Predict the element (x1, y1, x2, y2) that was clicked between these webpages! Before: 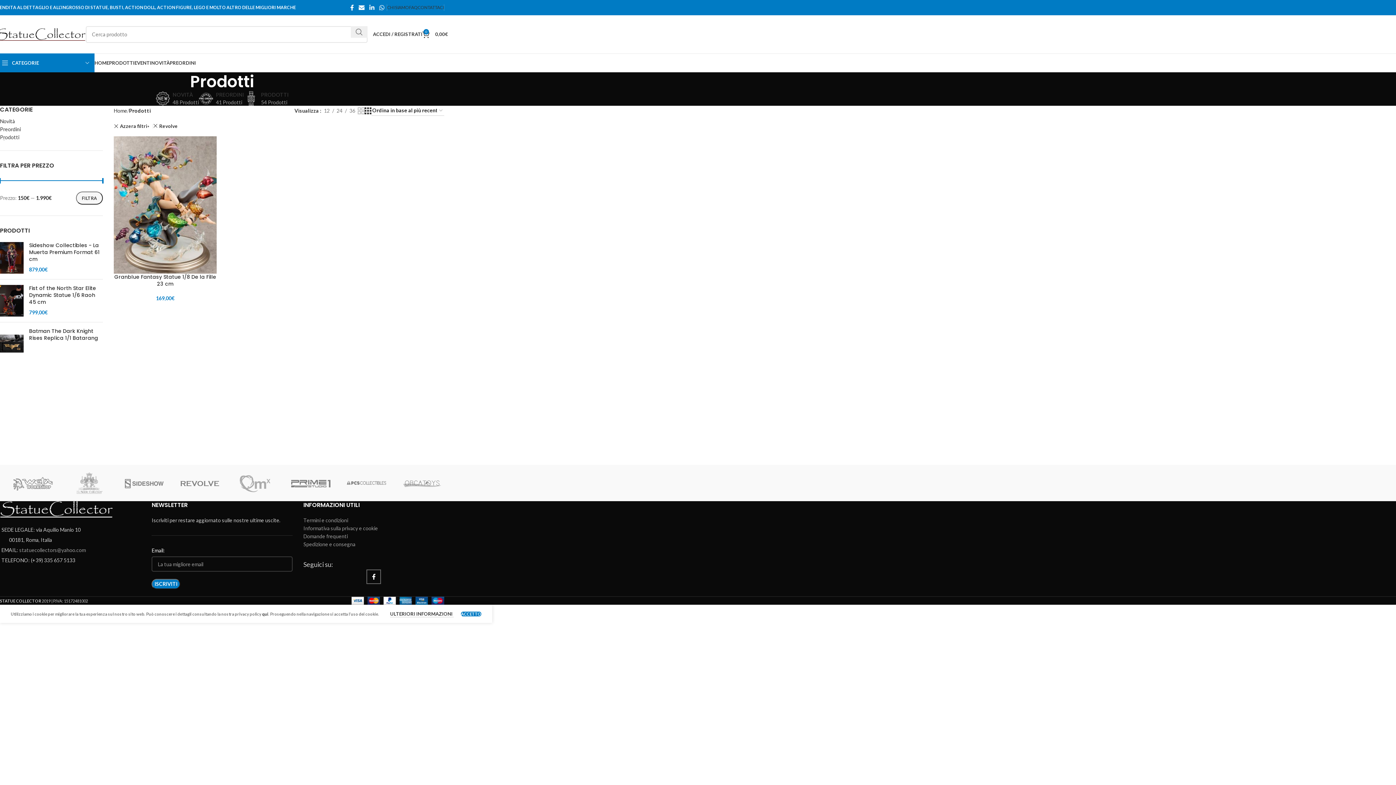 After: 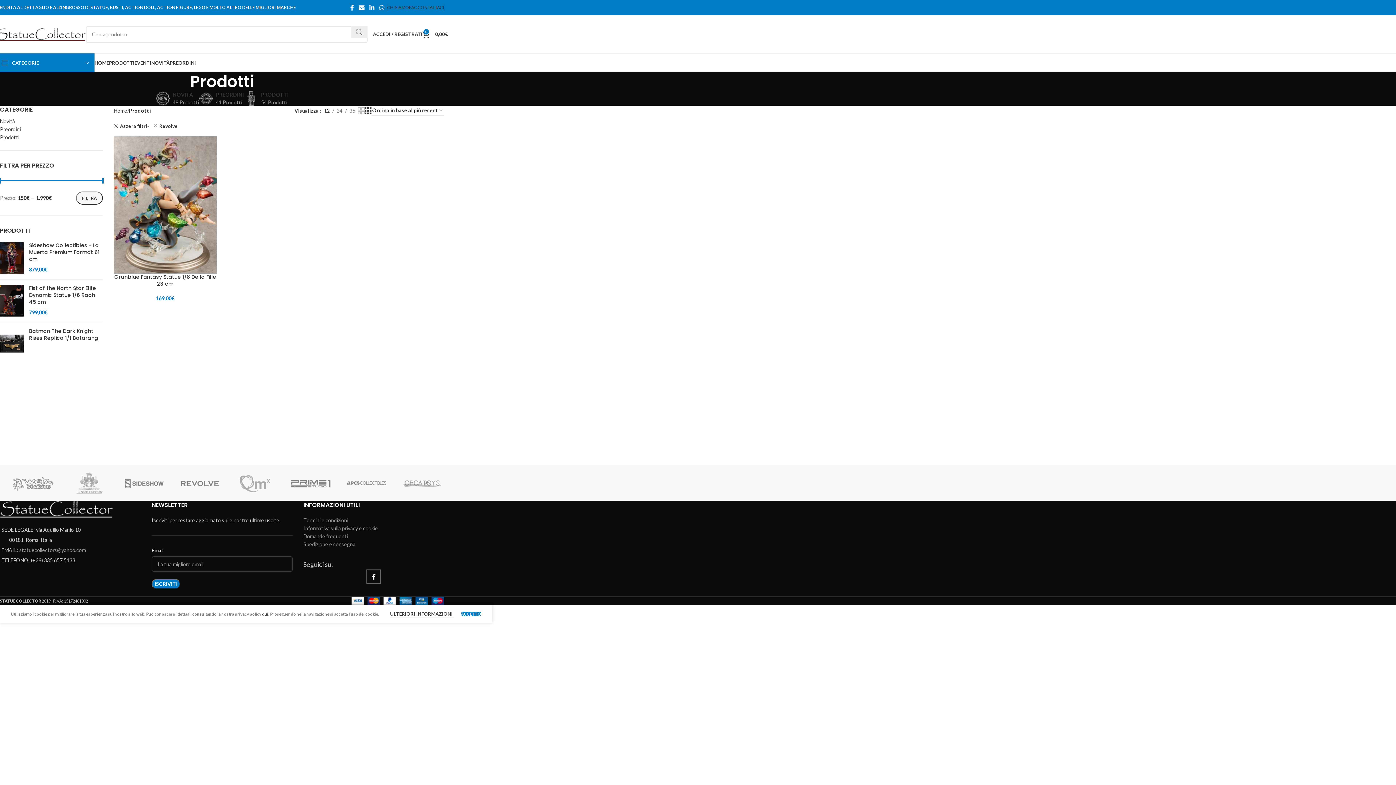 Action: label: 12 bbox: (321, 106, 332, 114)